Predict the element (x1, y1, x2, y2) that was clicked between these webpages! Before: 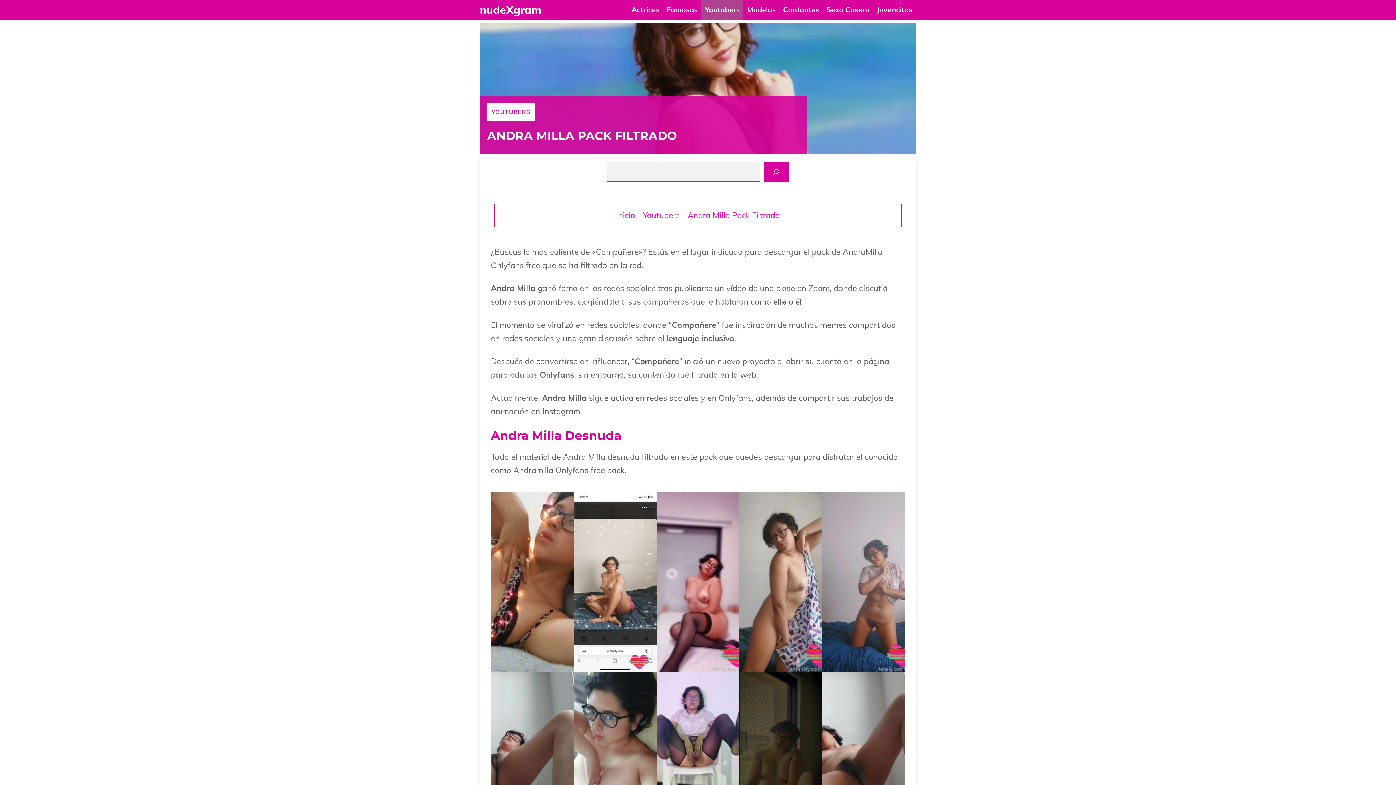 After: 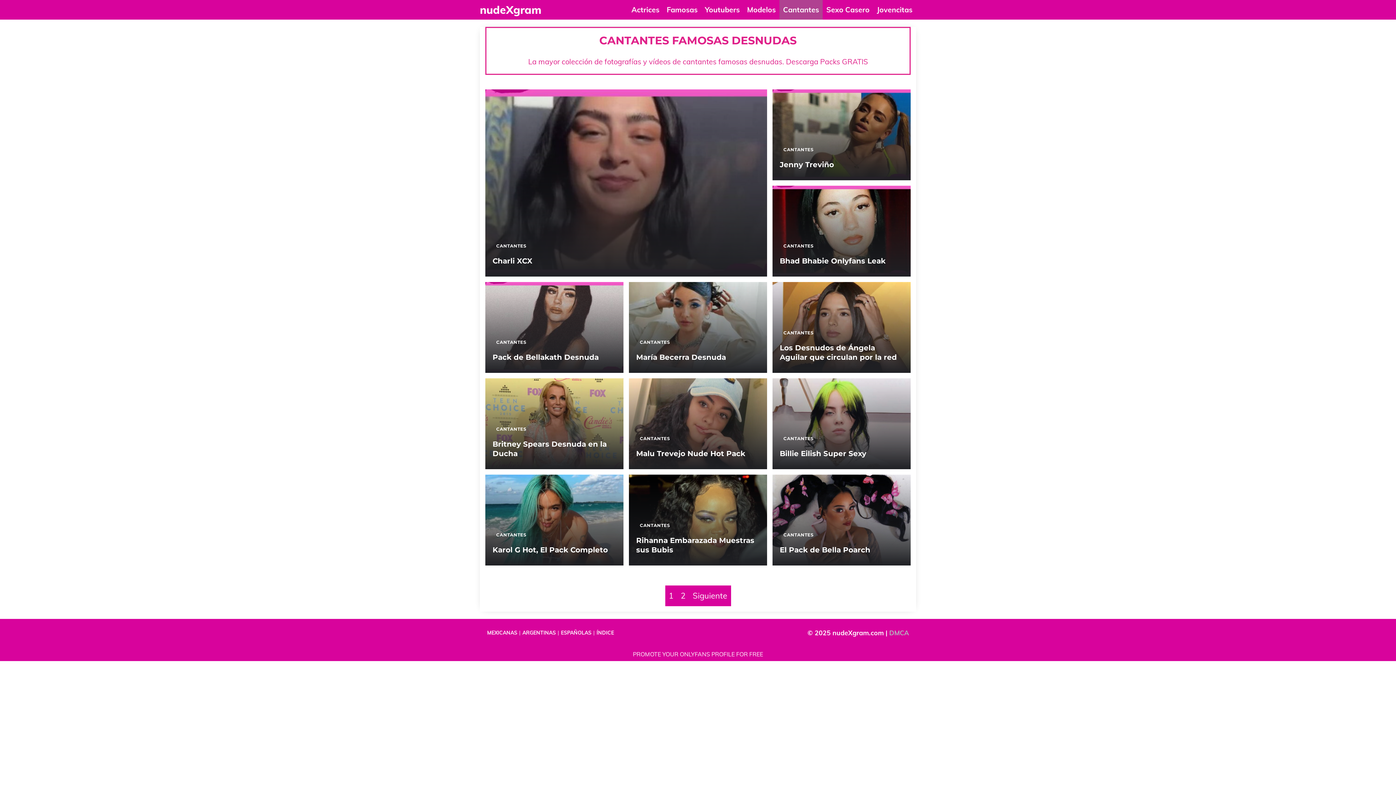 Action: label: Cantantes bbox: (779, 0, 822, 19)